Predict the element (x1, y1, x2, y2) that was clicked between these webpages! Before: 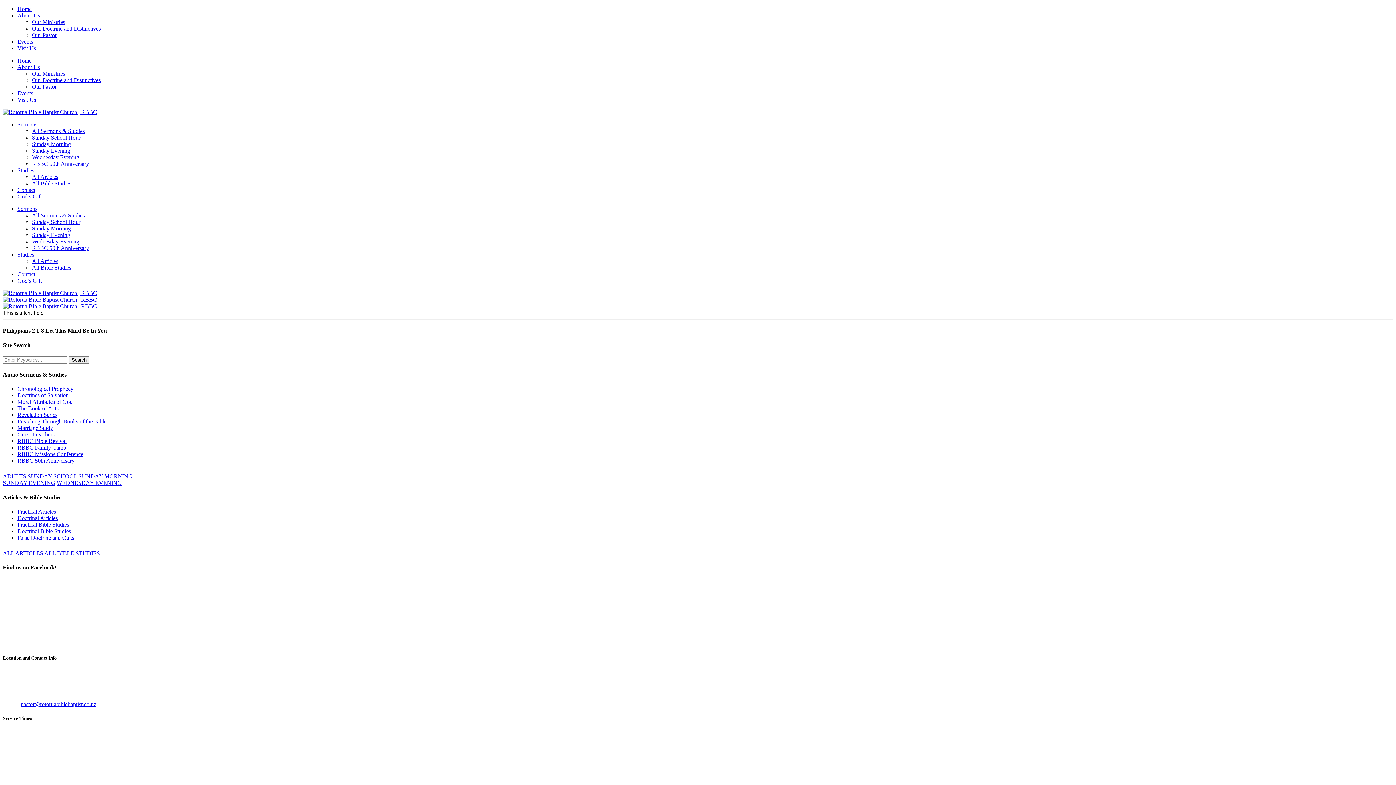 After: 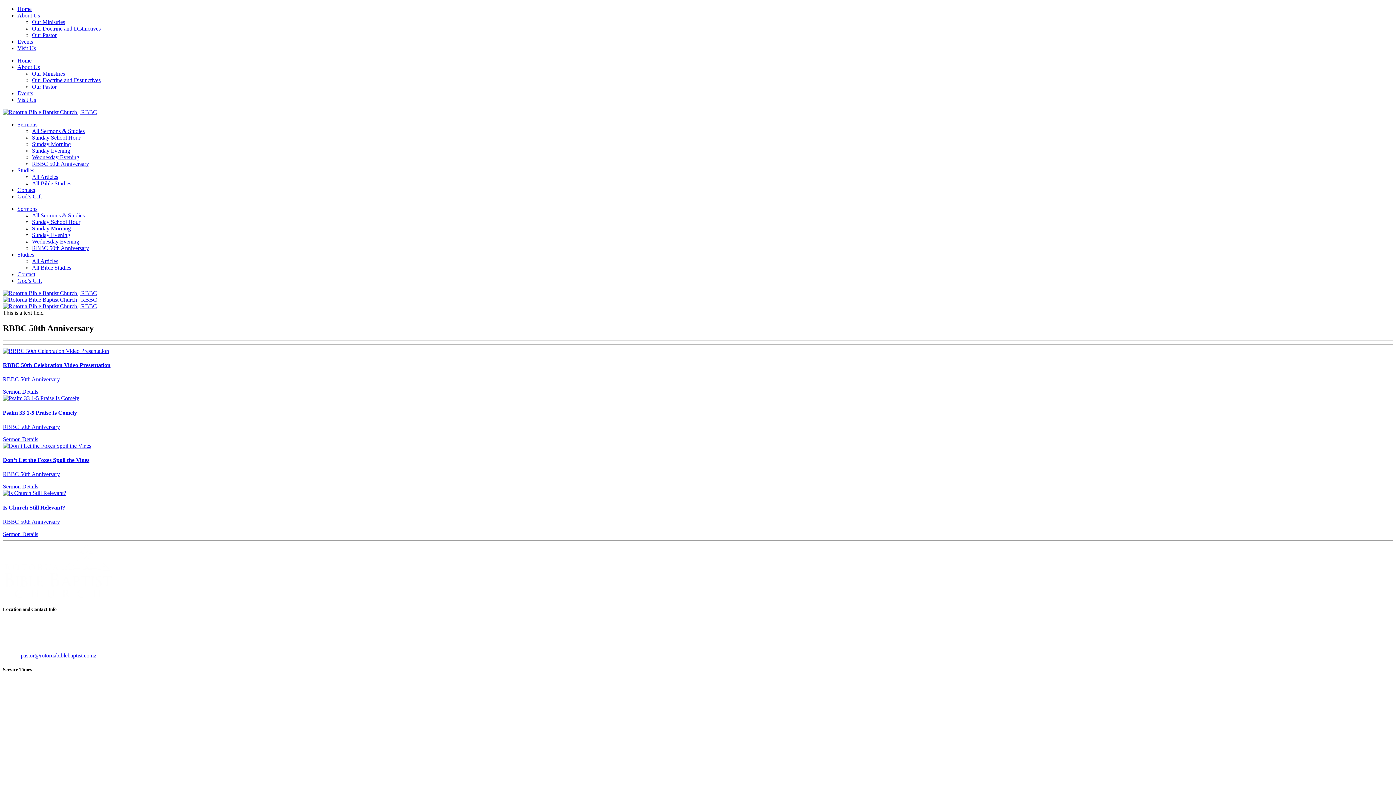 Action: bbox: (32, 160, 89, 166) label: RBBC 50th Anniversary